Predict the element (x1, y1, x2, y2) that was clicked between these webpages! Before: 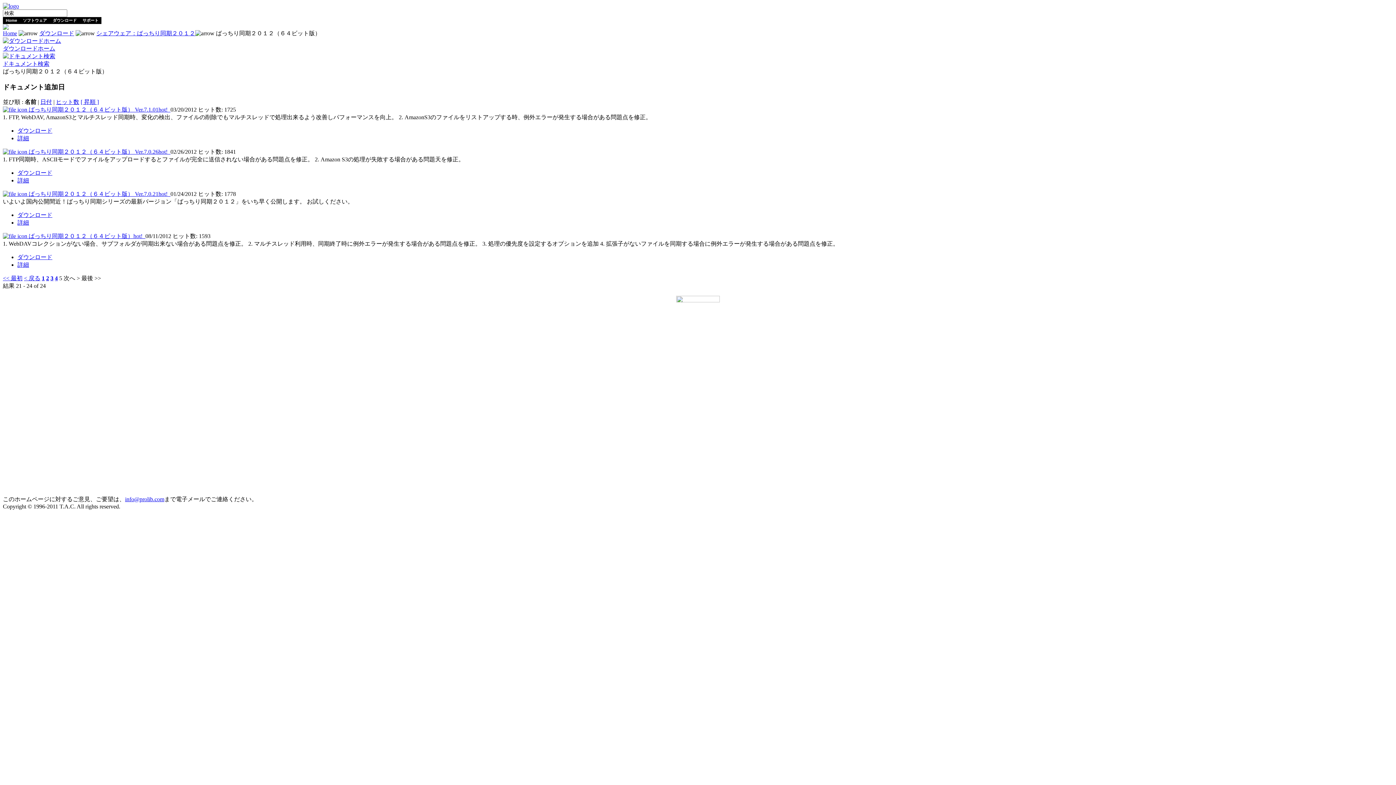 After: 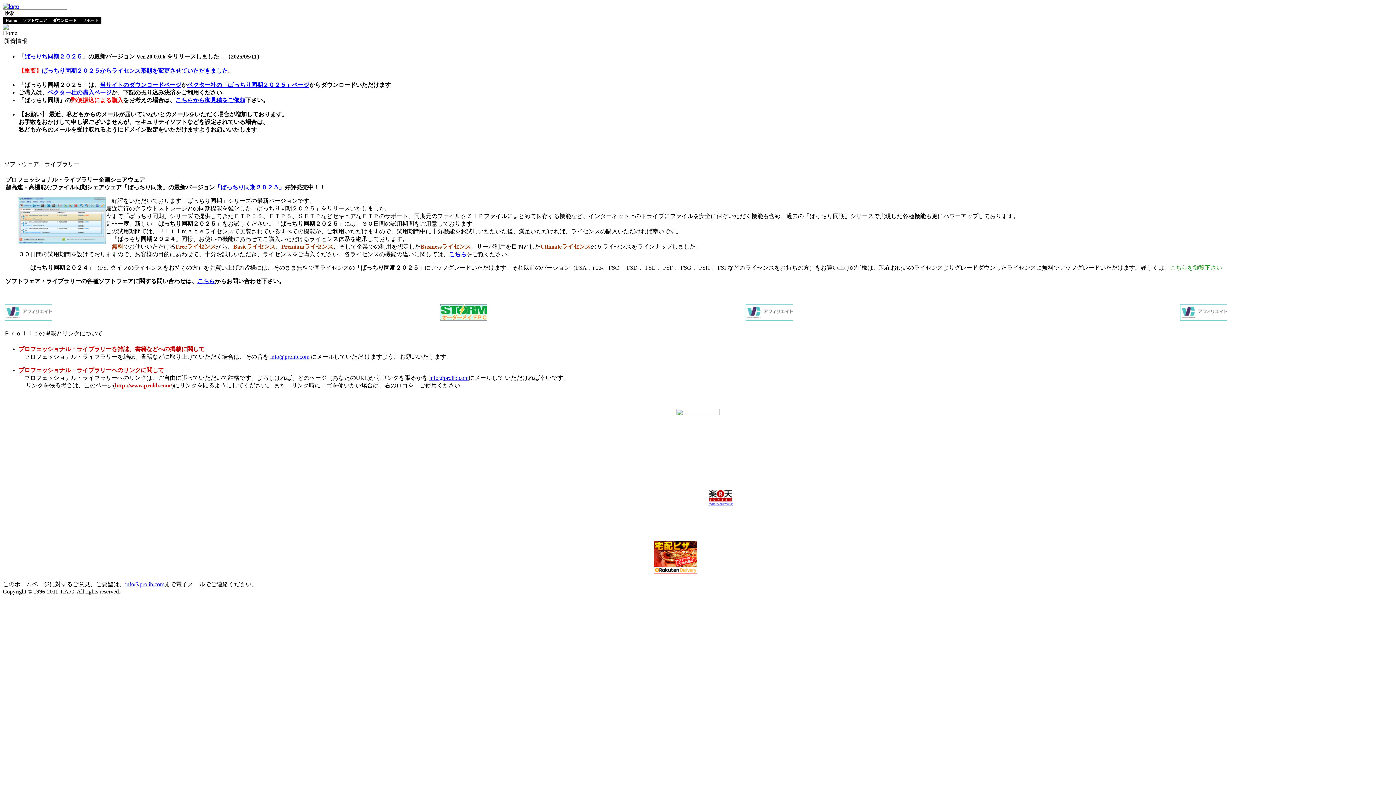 Action: bbox: (2, 2, 18, 9)